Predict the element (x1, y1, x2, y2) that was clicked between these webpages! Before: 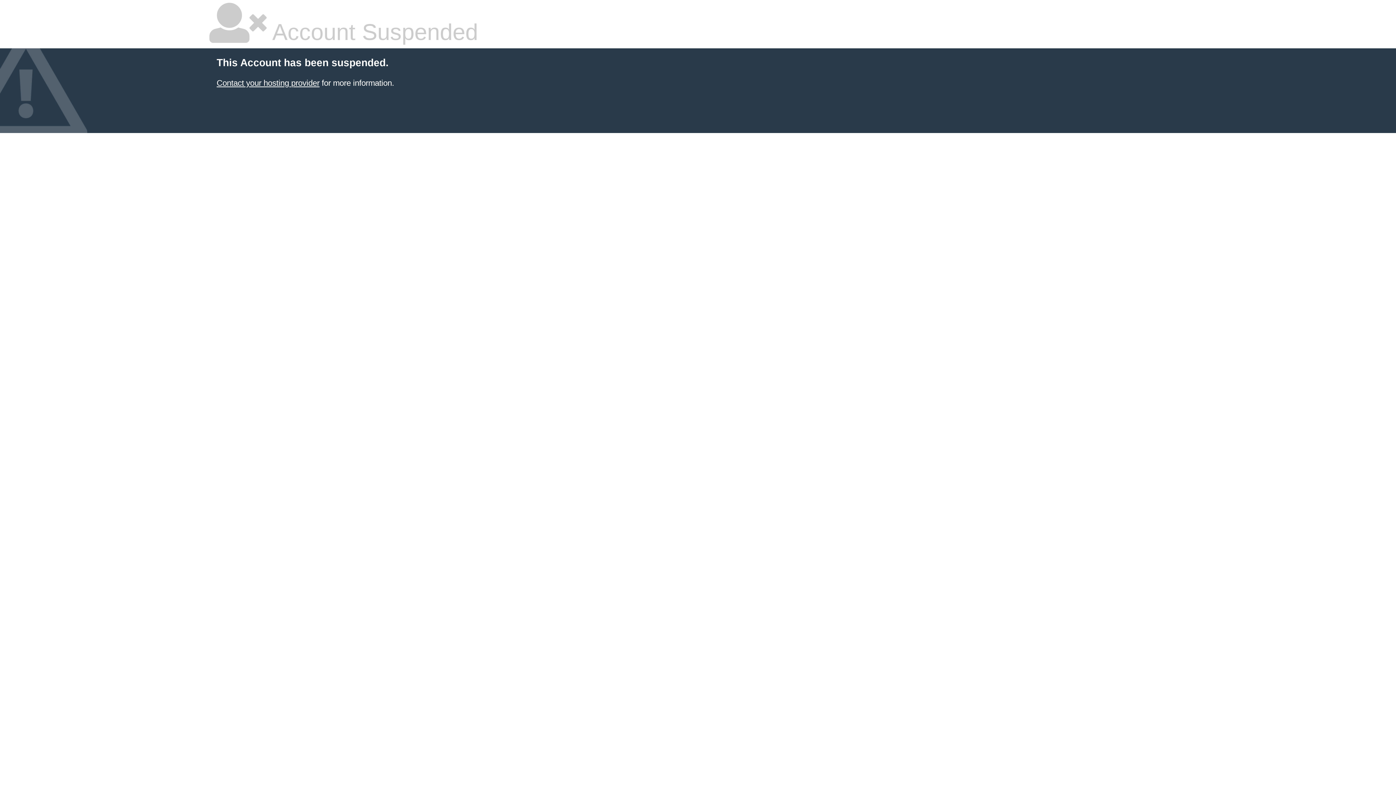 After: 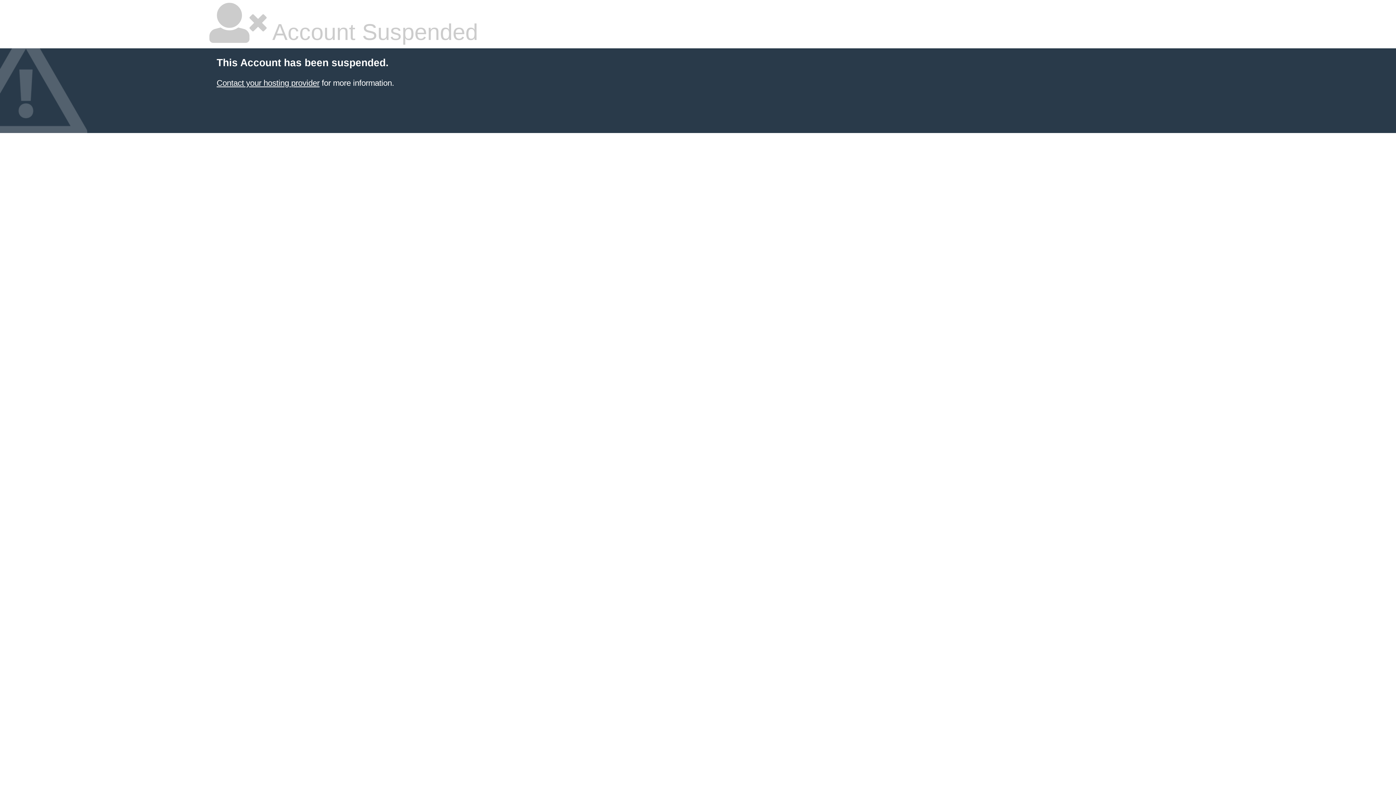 Action: bbox: (216, 78, 319, 87) label: Contact your hosting provider